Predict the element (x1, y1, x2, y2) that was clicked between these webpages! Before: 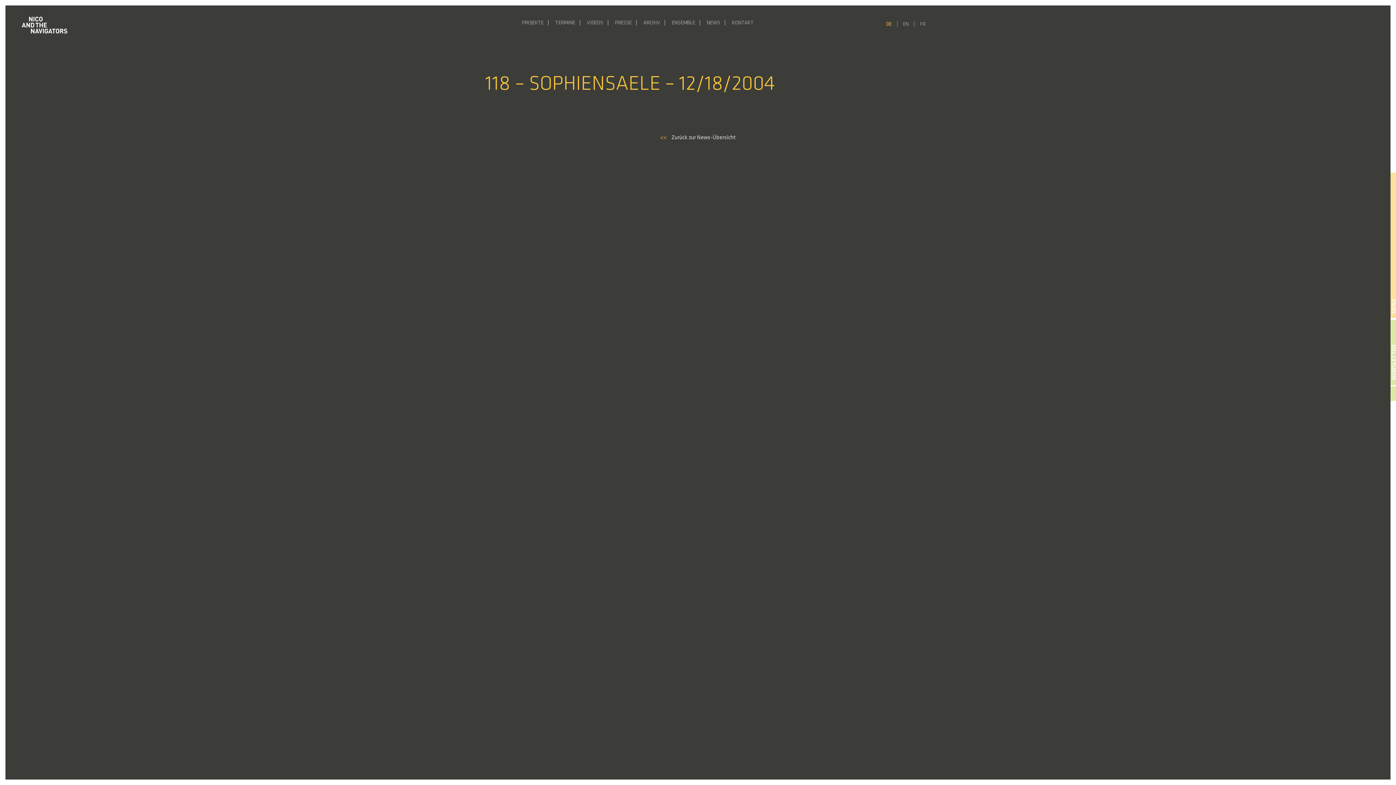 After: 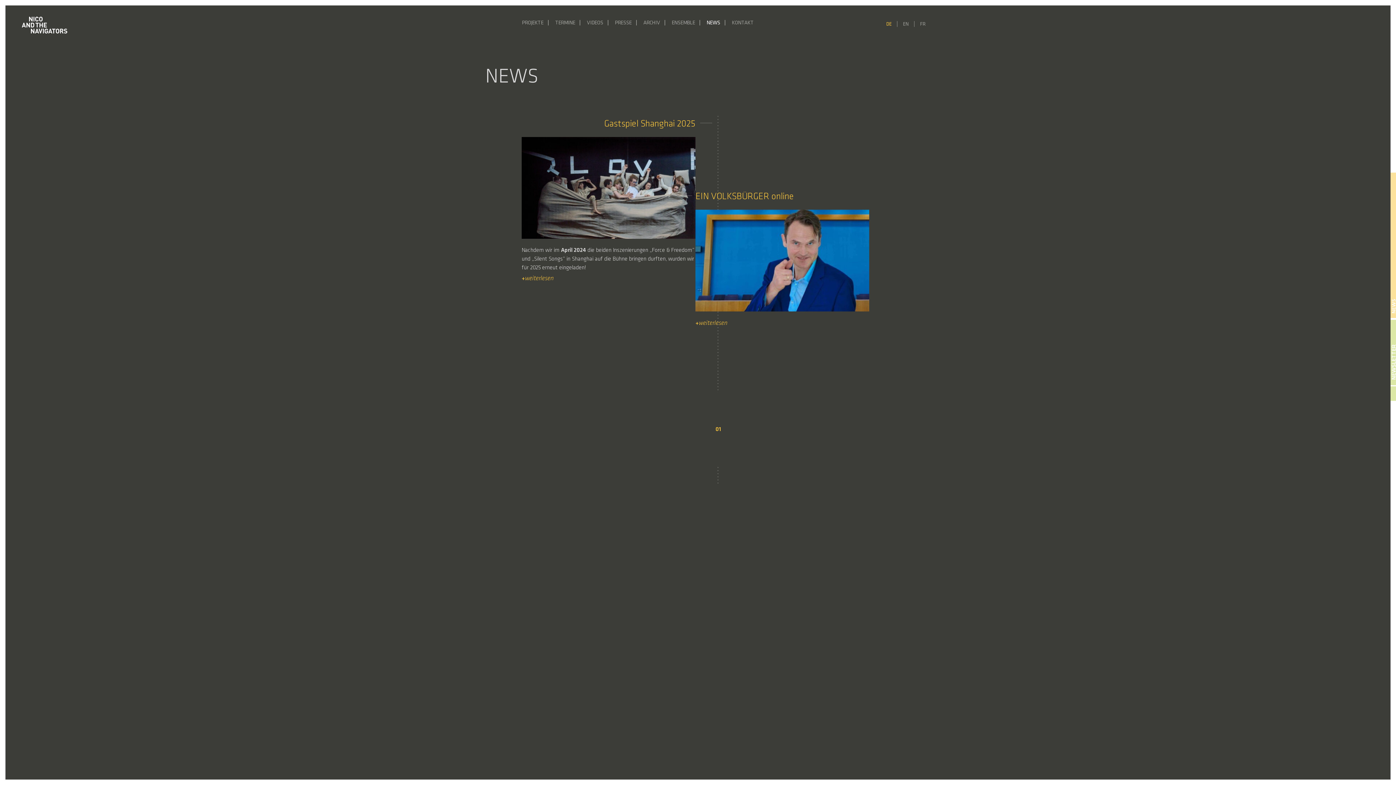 Action: bbox: (704, 16, 729, 30) label: NEWS